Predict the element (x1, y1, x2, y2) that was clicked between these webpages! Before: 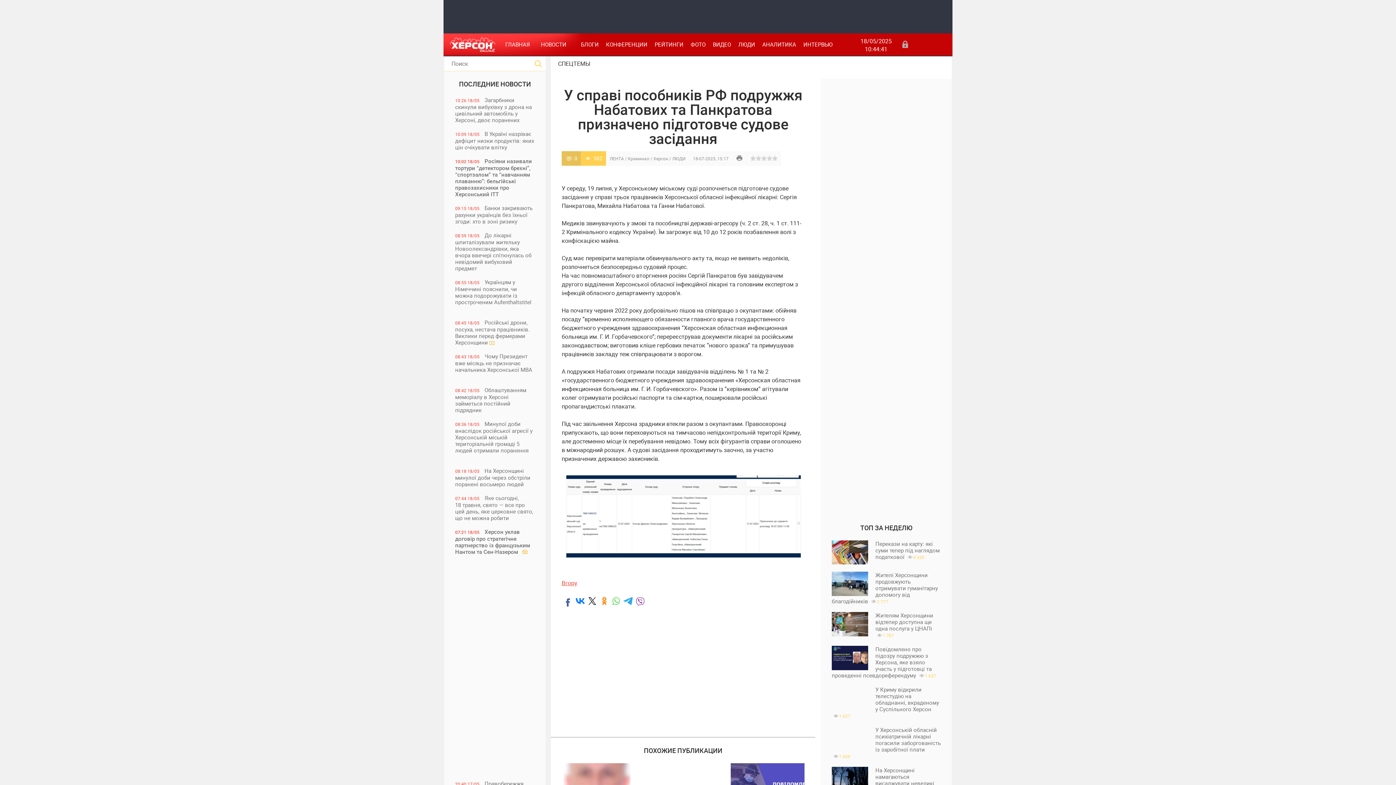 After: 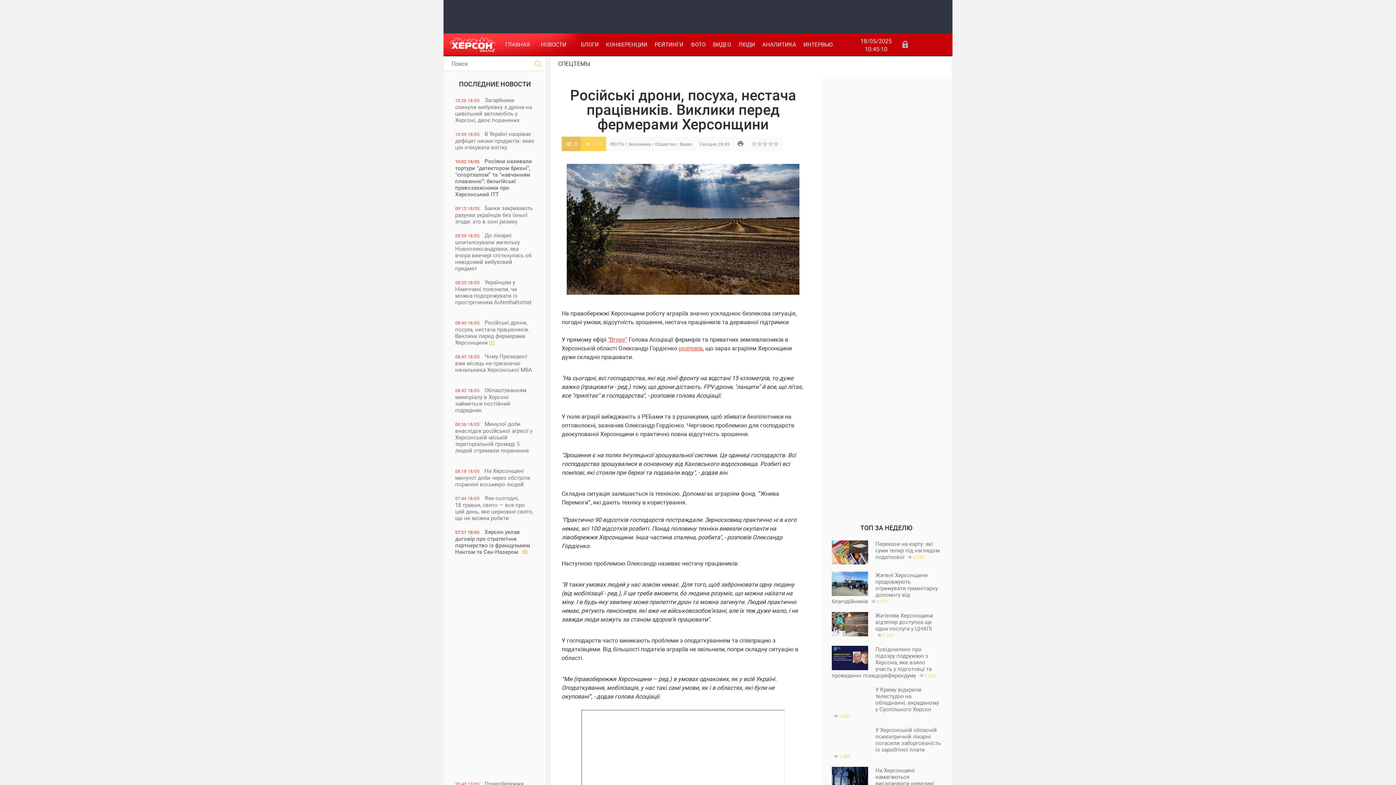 Action: bbox: (444, 315, 545, 349) label: 08:45 18/05 Російські дрони, посуха, нестача працівників. Виклики перед фермерами Херсонщини     